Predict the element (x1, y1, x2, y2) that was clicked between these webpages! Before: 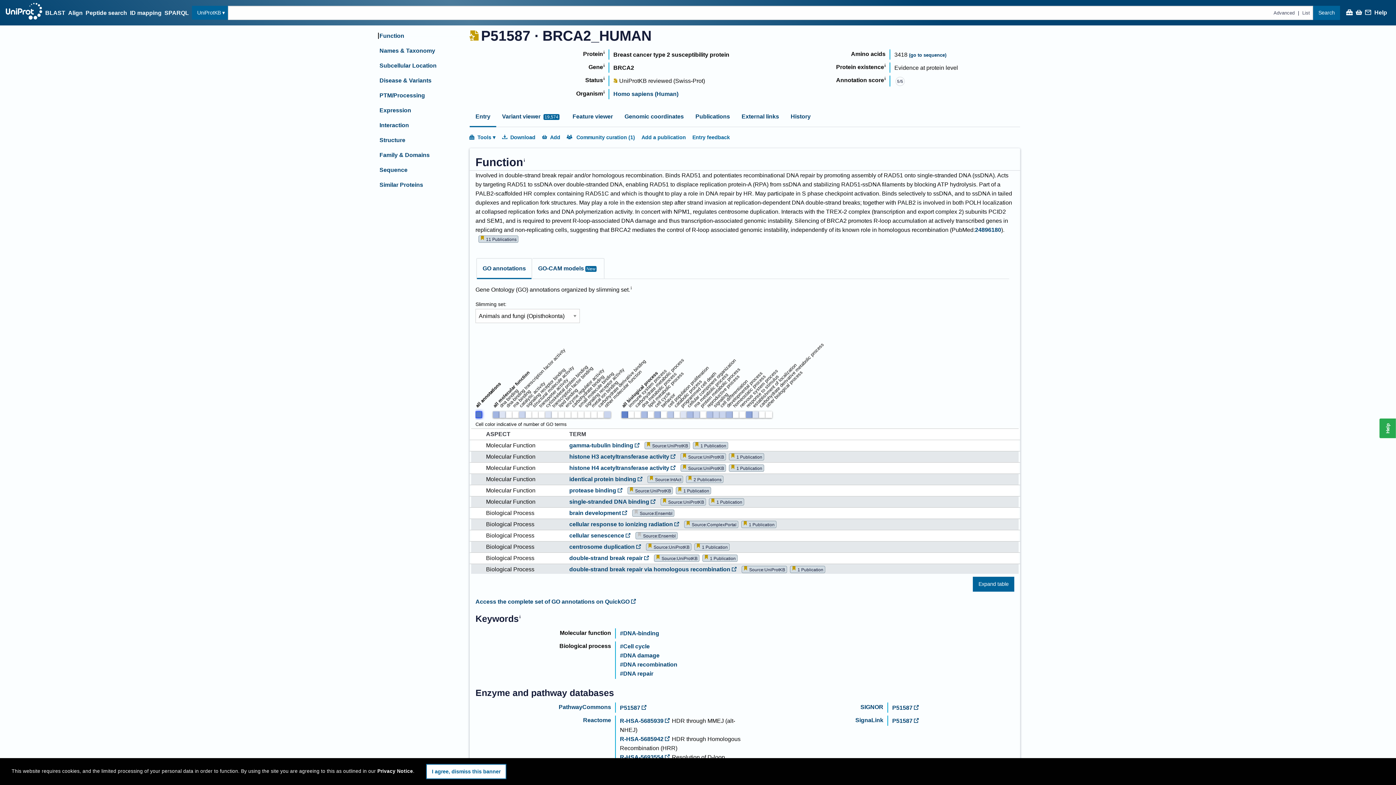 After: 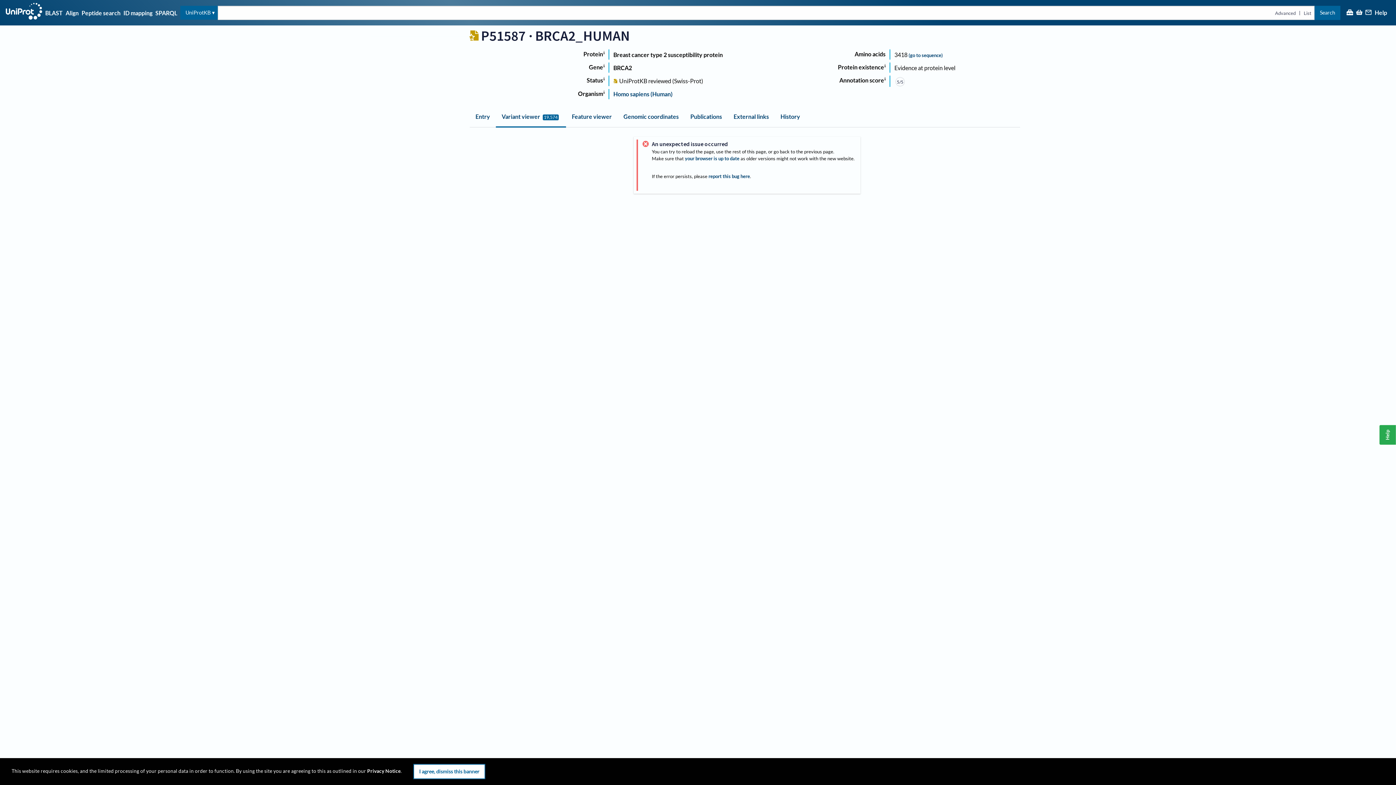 Action: bbox: (502, 113, 561, 119) label: Variant viewer 19,574